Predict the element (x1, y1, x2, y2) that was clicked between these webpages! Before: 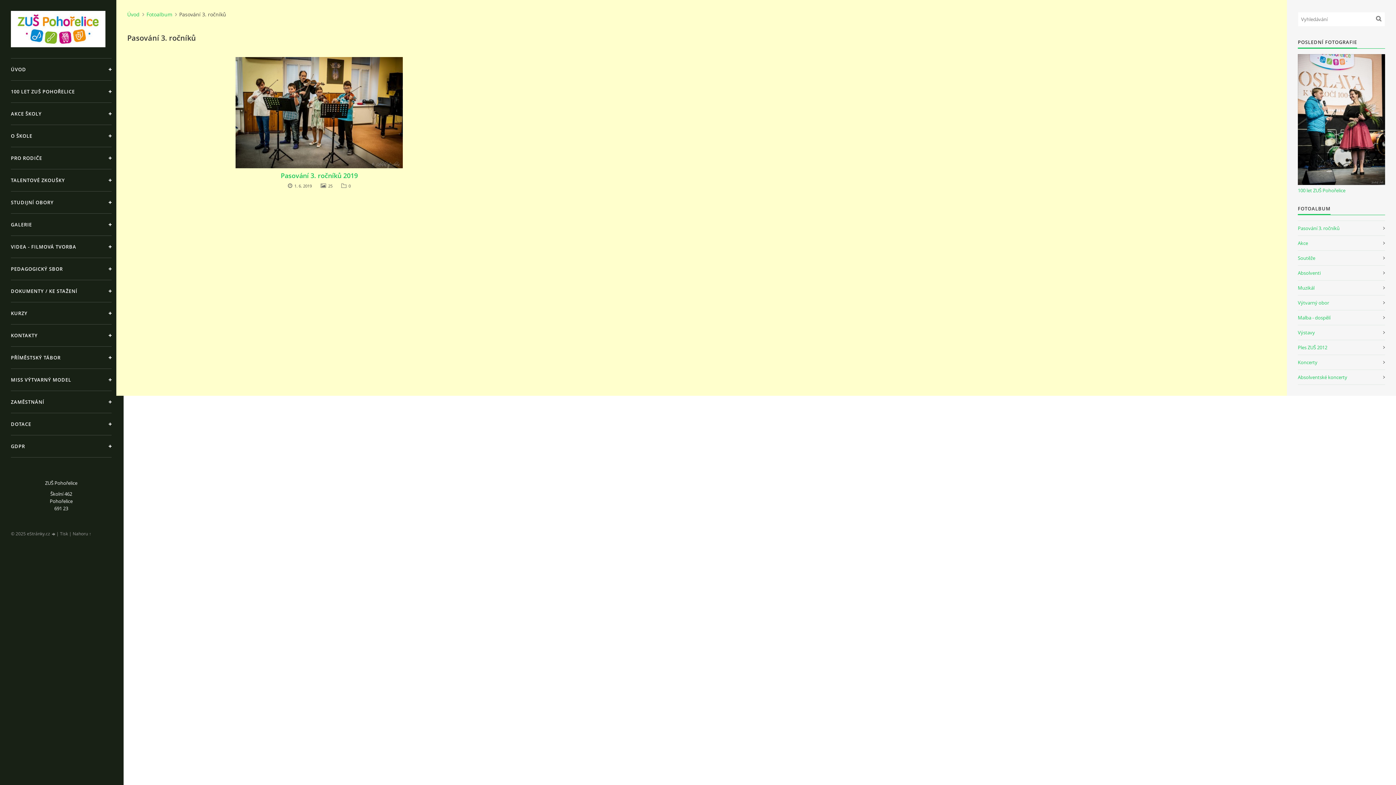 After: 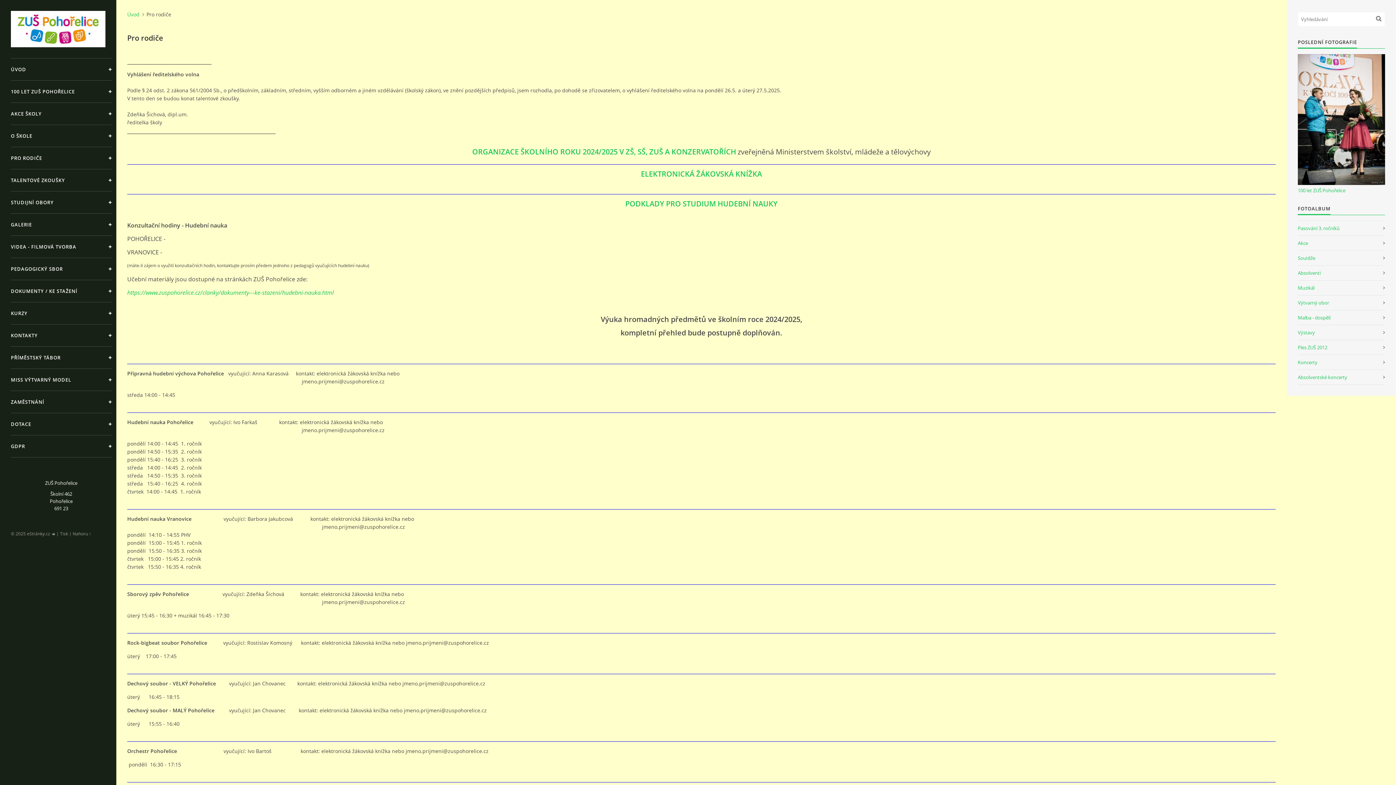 Action: bbox: (10, 146, 111, 169) label: PRO RODIČE